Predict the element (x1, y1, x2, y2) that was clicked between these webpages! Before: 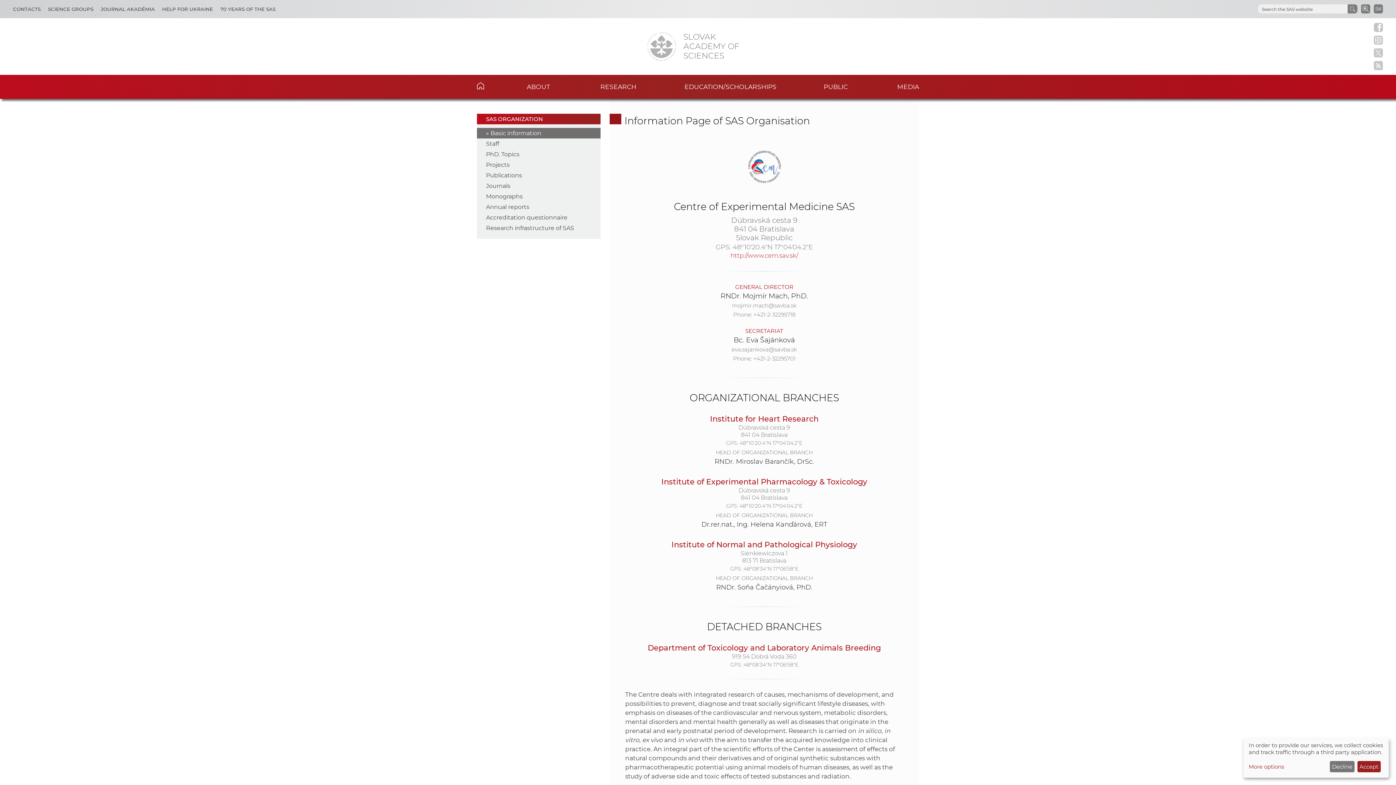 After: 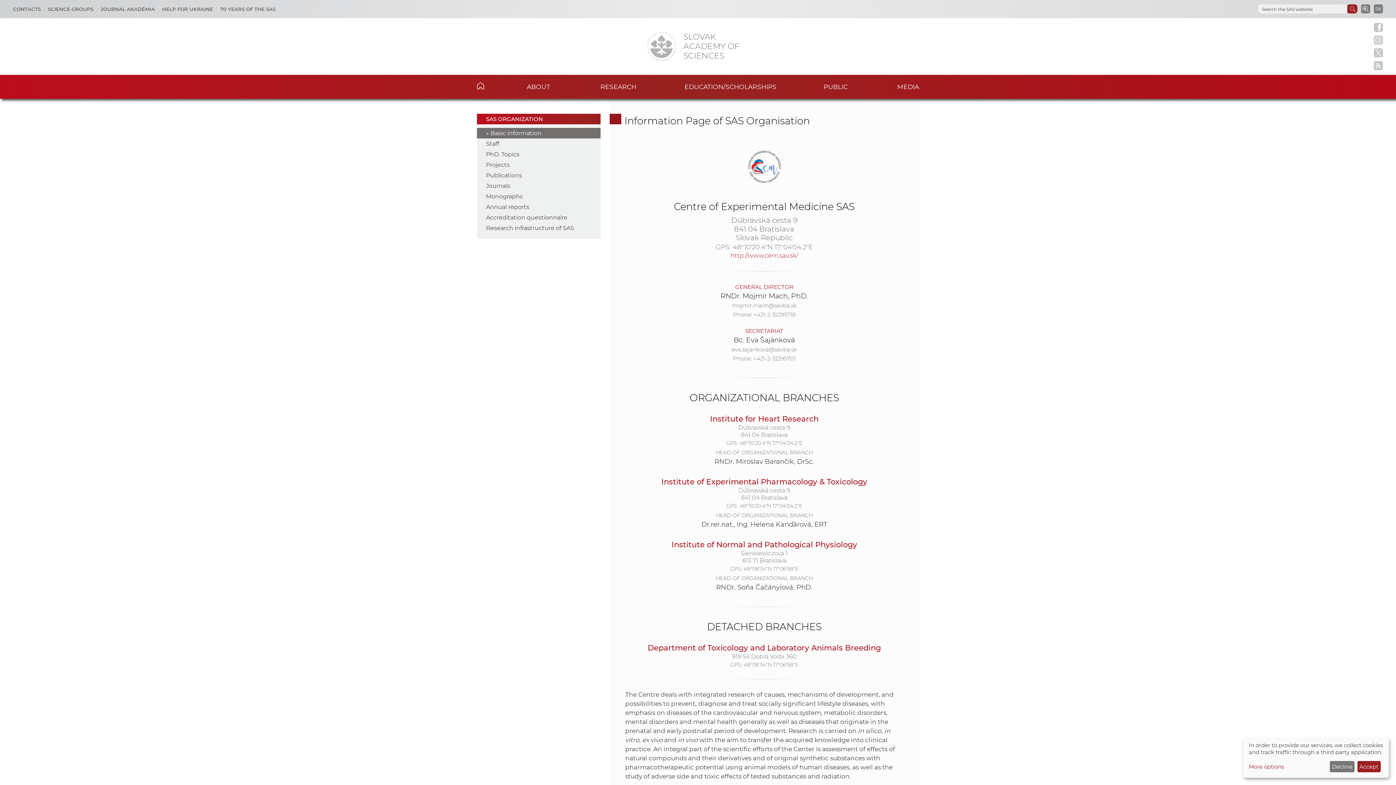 Action: bbox: (1348, 4, 1357, 13)